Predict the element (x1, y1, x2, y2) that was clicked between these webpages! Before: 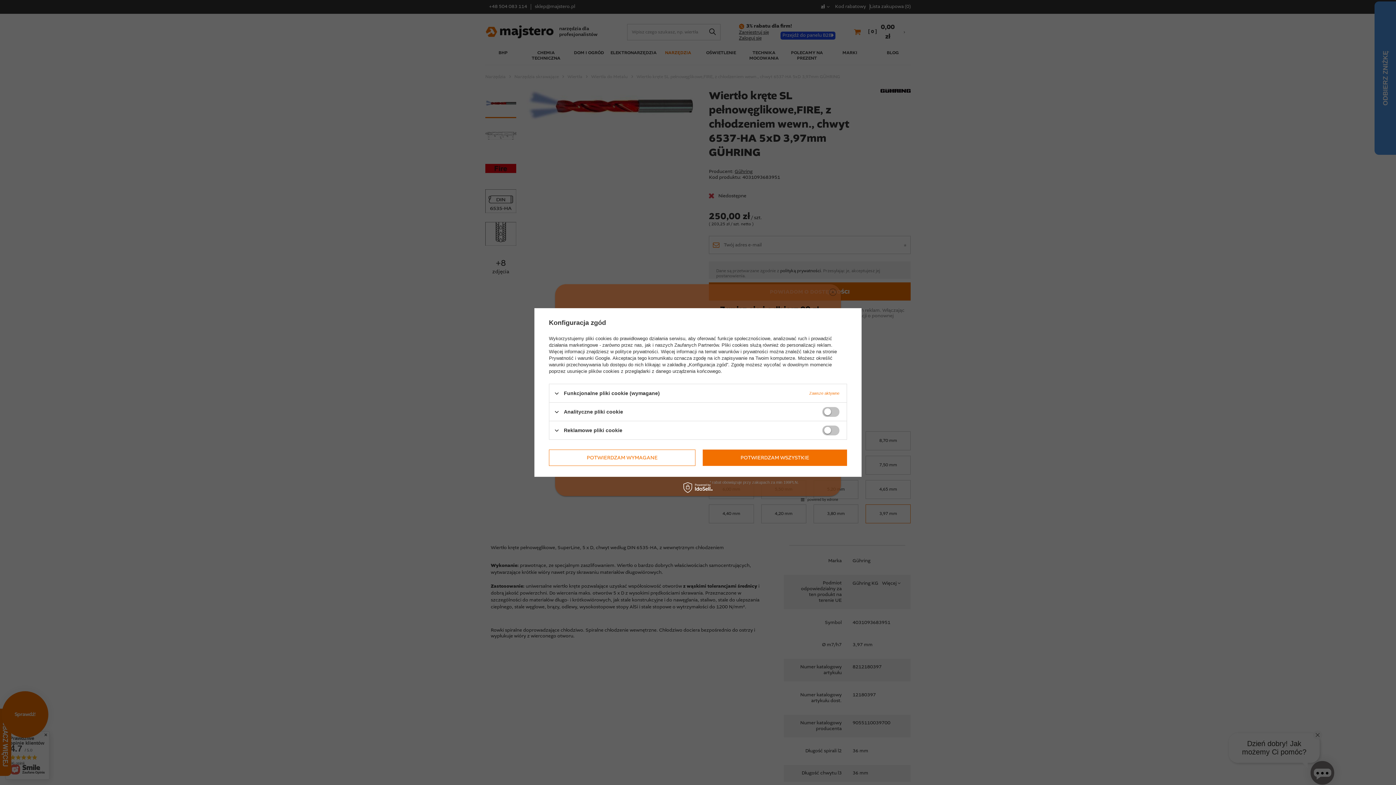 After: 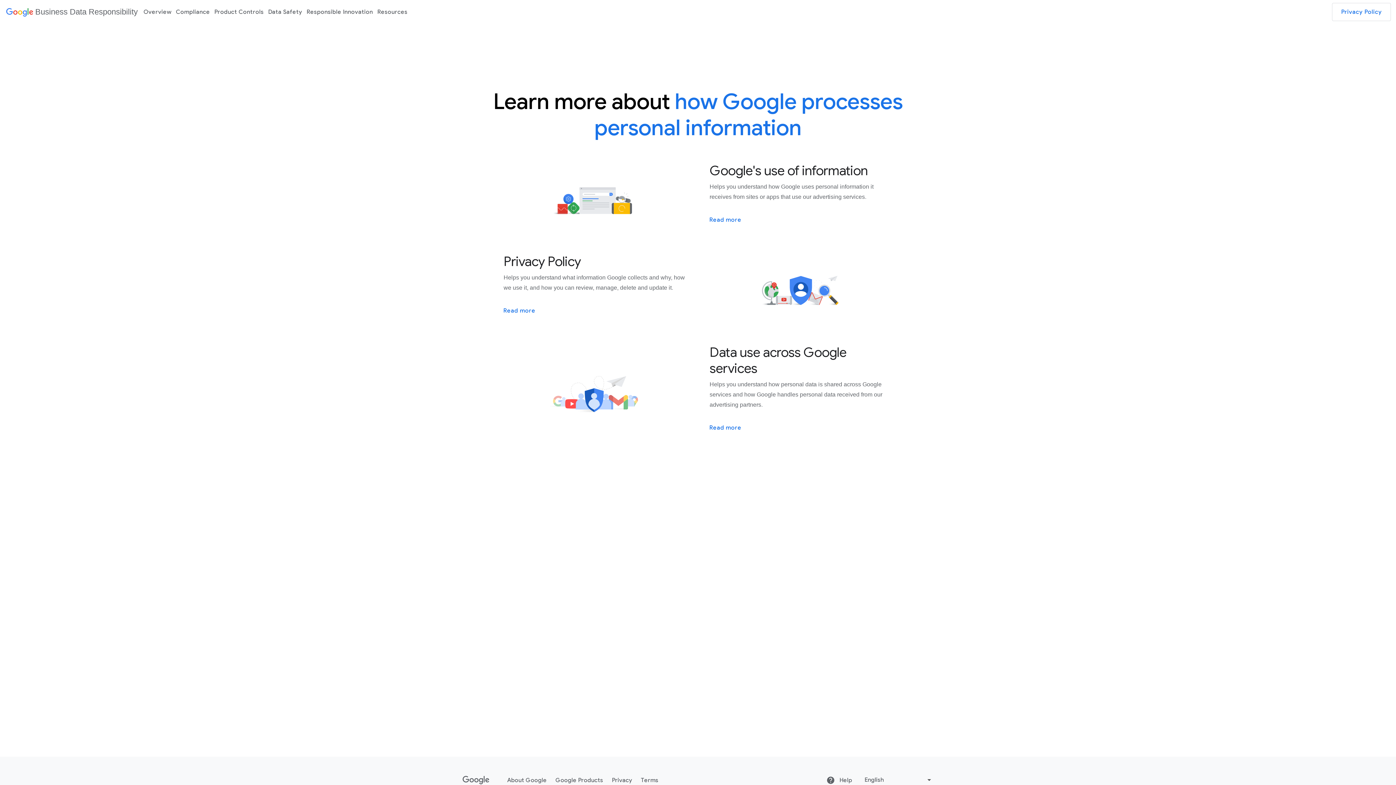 Action: label: Prywatność i warunki Google bbox: (549, 355, 610, 361)